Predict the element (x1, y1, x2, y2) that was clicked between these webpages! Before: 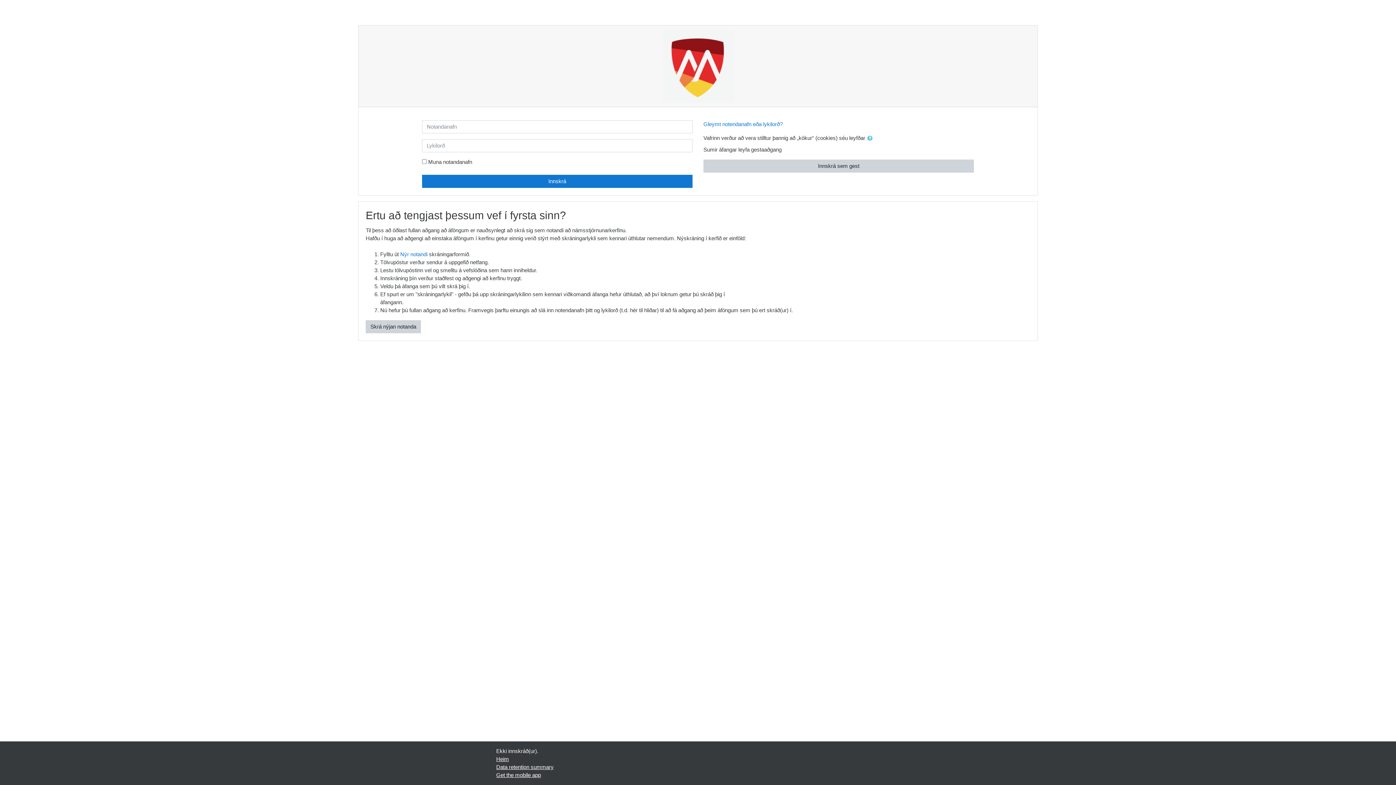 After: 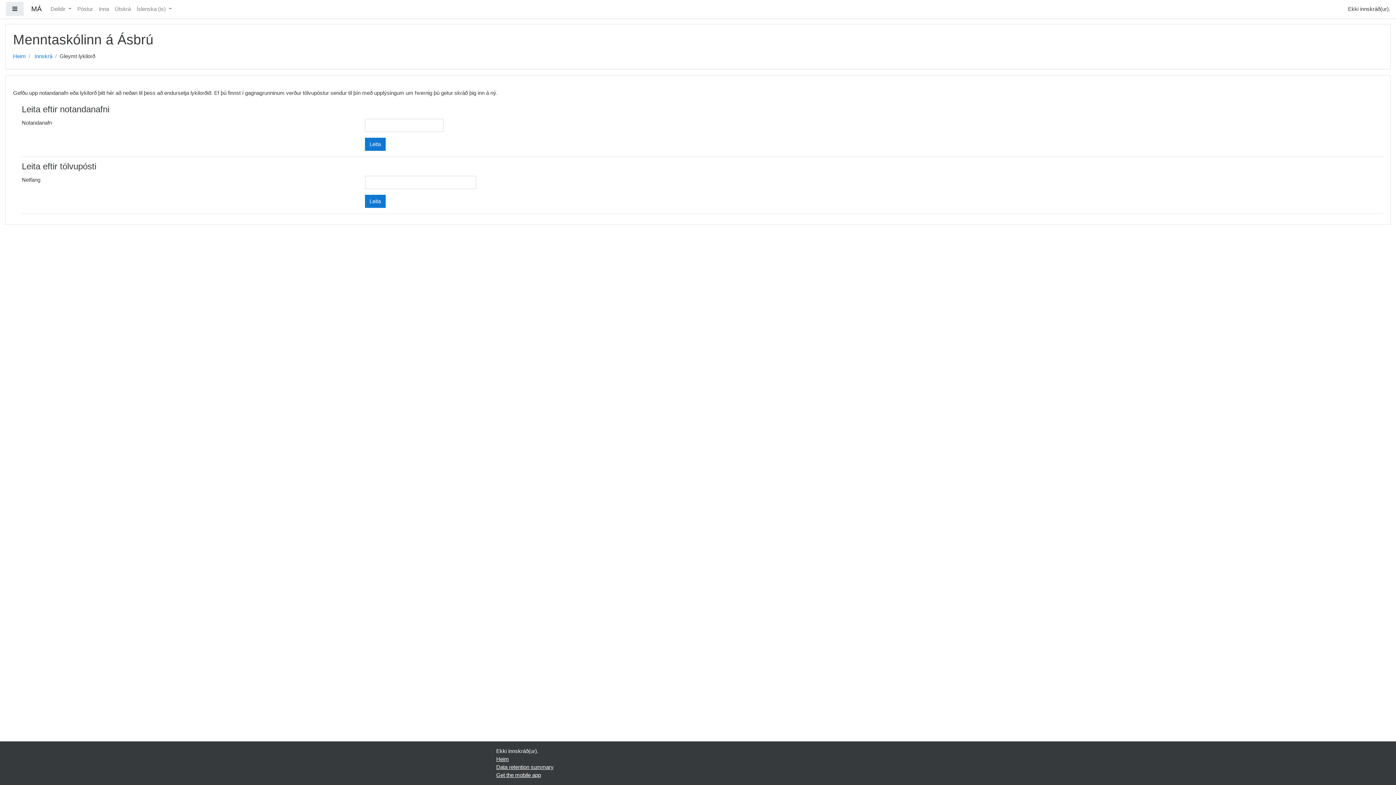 Action: bbox: (703, 121, 782, 127) label: Gleymt notendanafn eða lykilorð?